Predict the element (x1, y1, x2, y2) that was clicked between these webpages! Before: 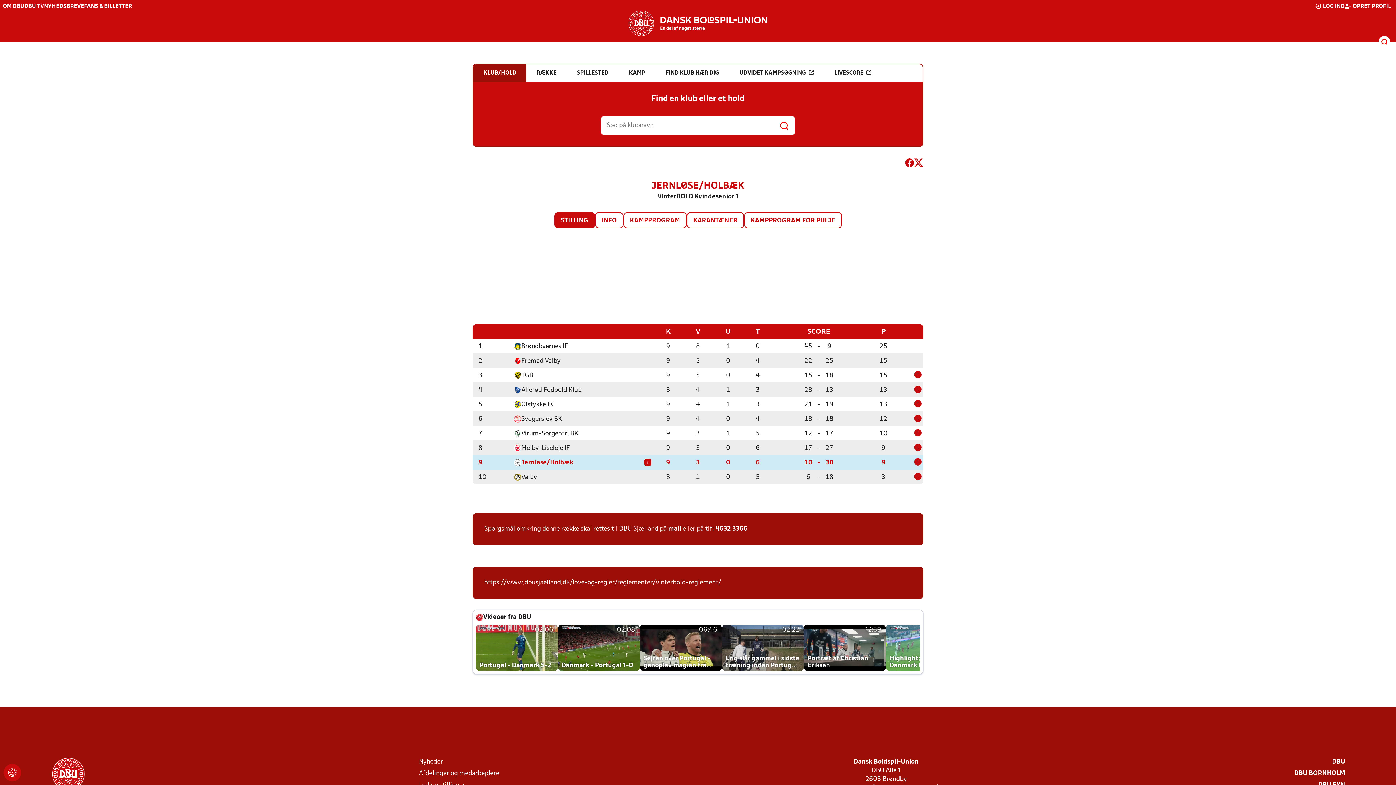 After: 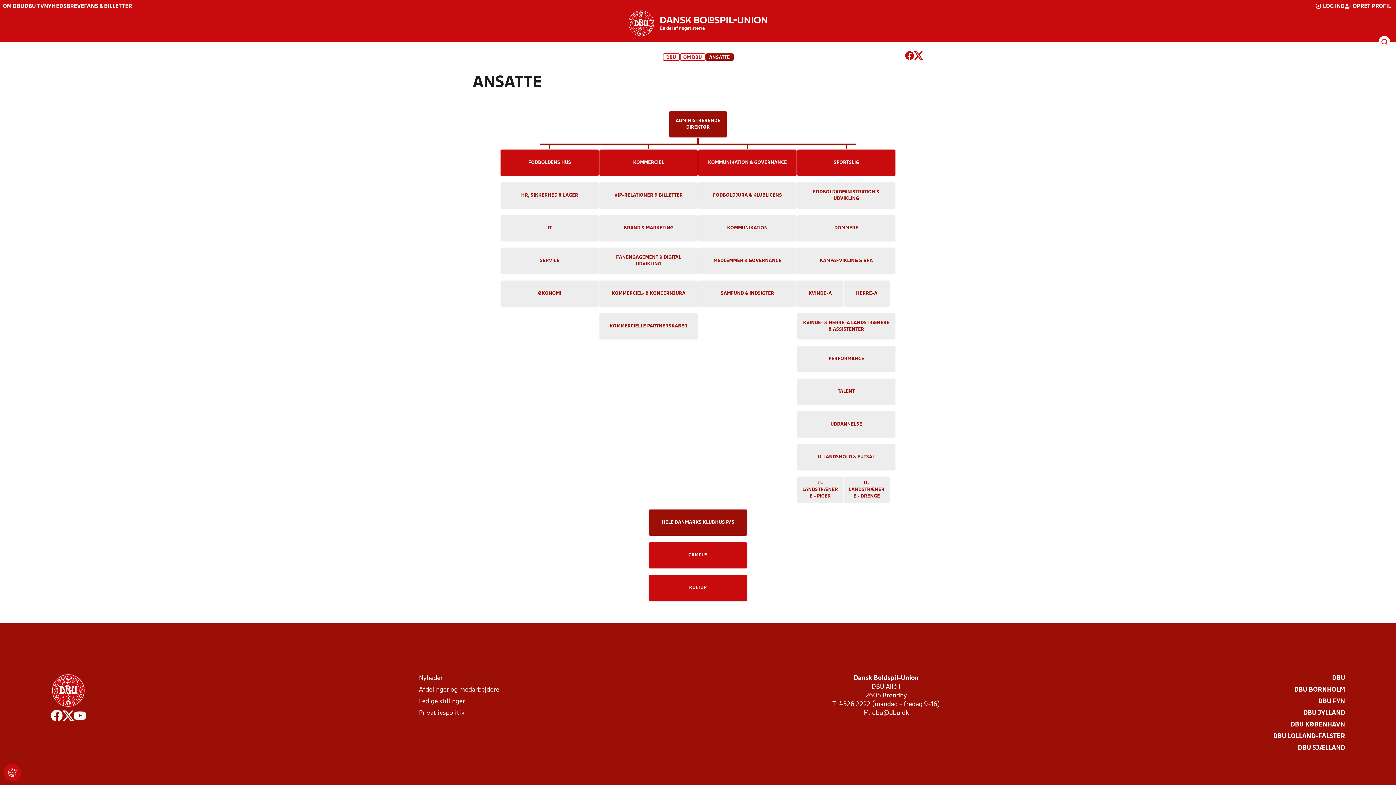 Action: label: Afdelinger og medarbejdere bbox: (419, 769, 499, 778)